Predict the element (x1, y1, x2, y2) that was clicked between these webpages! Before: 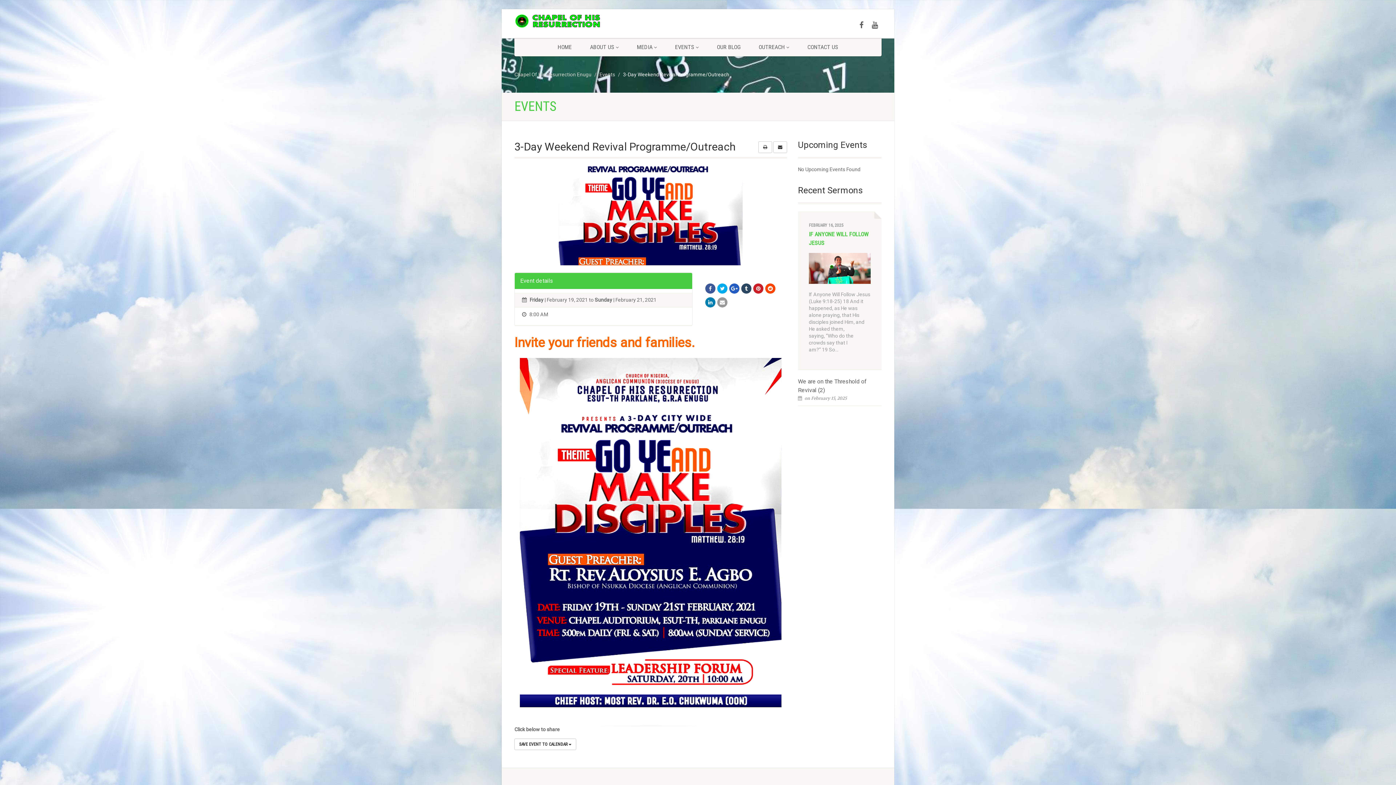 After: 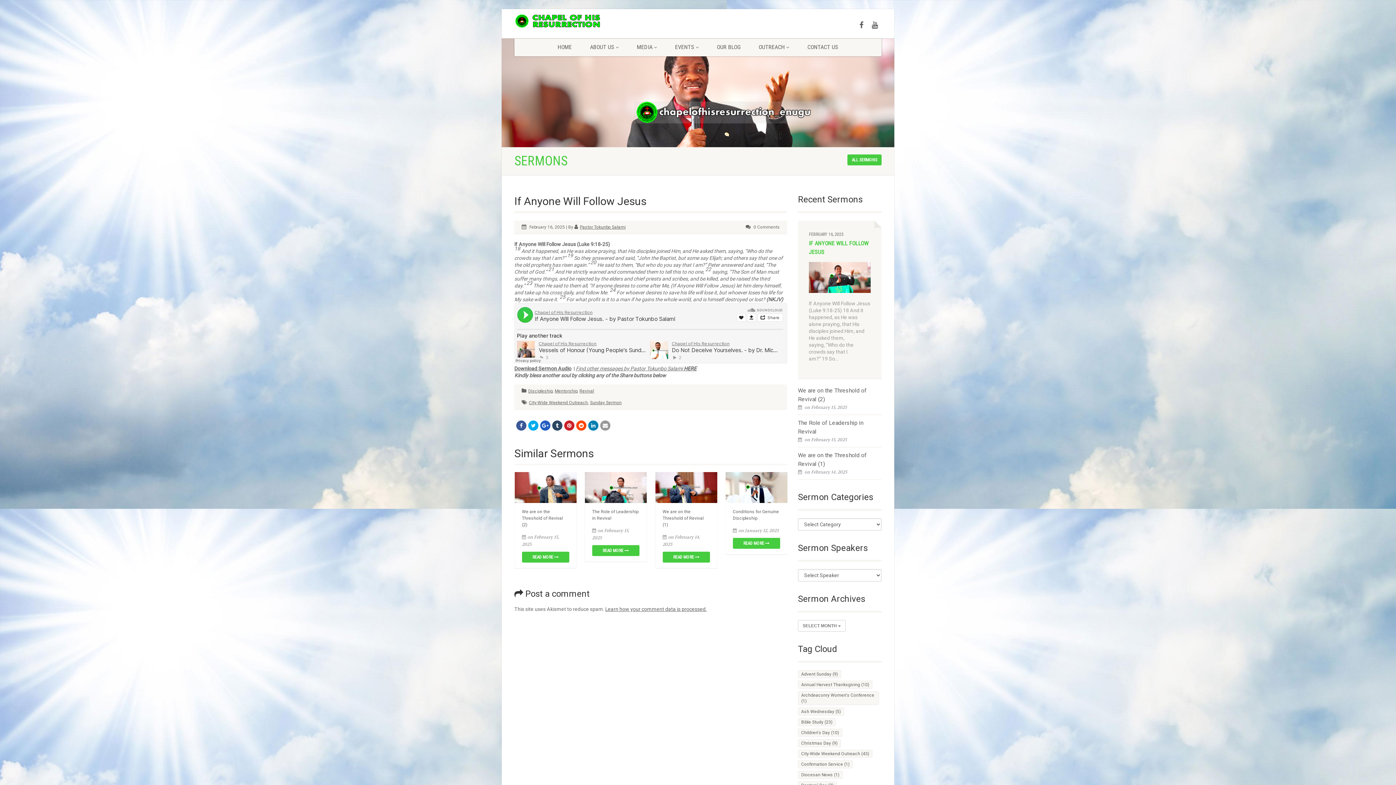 Action: bbox: (809, 253, 870, 284)